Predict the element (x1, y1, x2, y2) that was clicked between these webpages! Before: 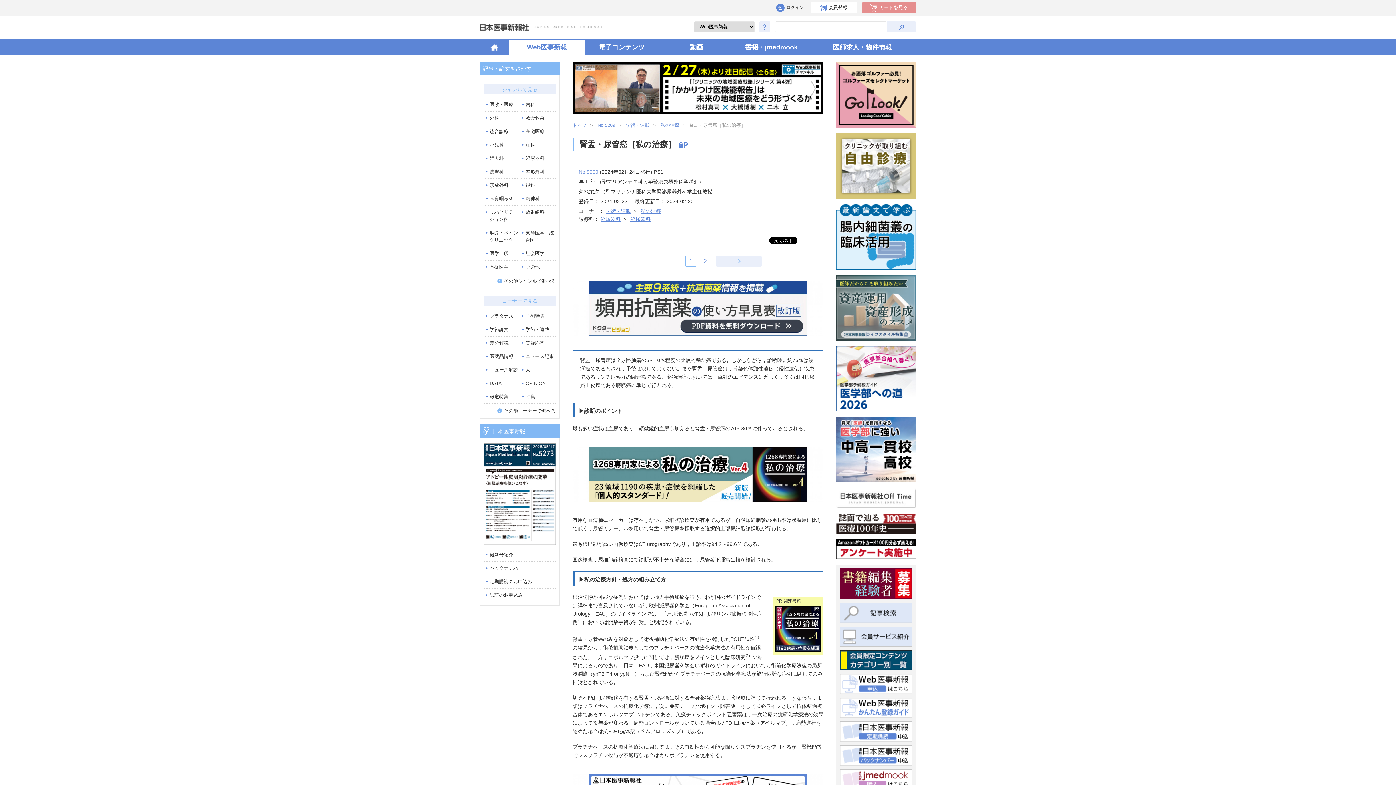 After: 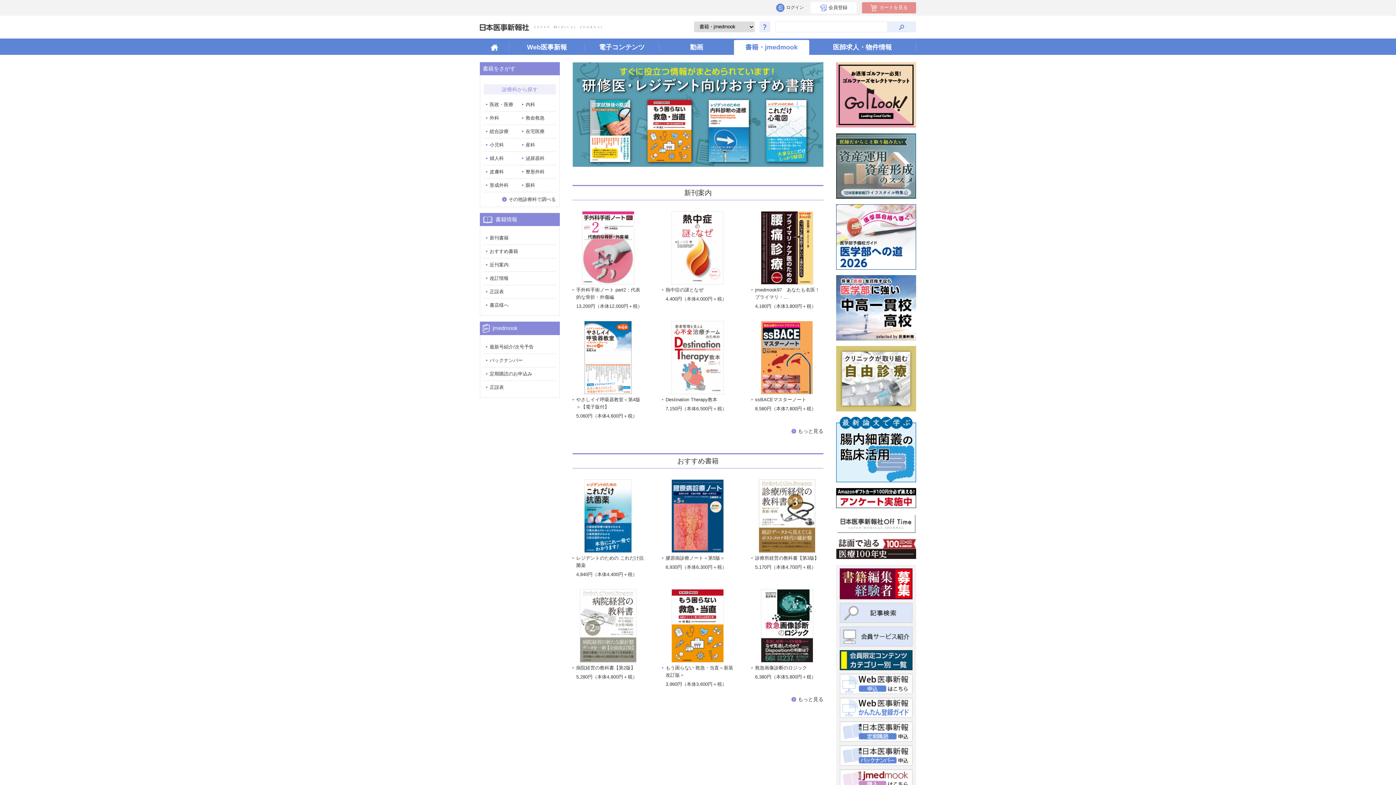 Action: bbox: (734, 39, 808, 54) label: 書籍
・
jmedmook